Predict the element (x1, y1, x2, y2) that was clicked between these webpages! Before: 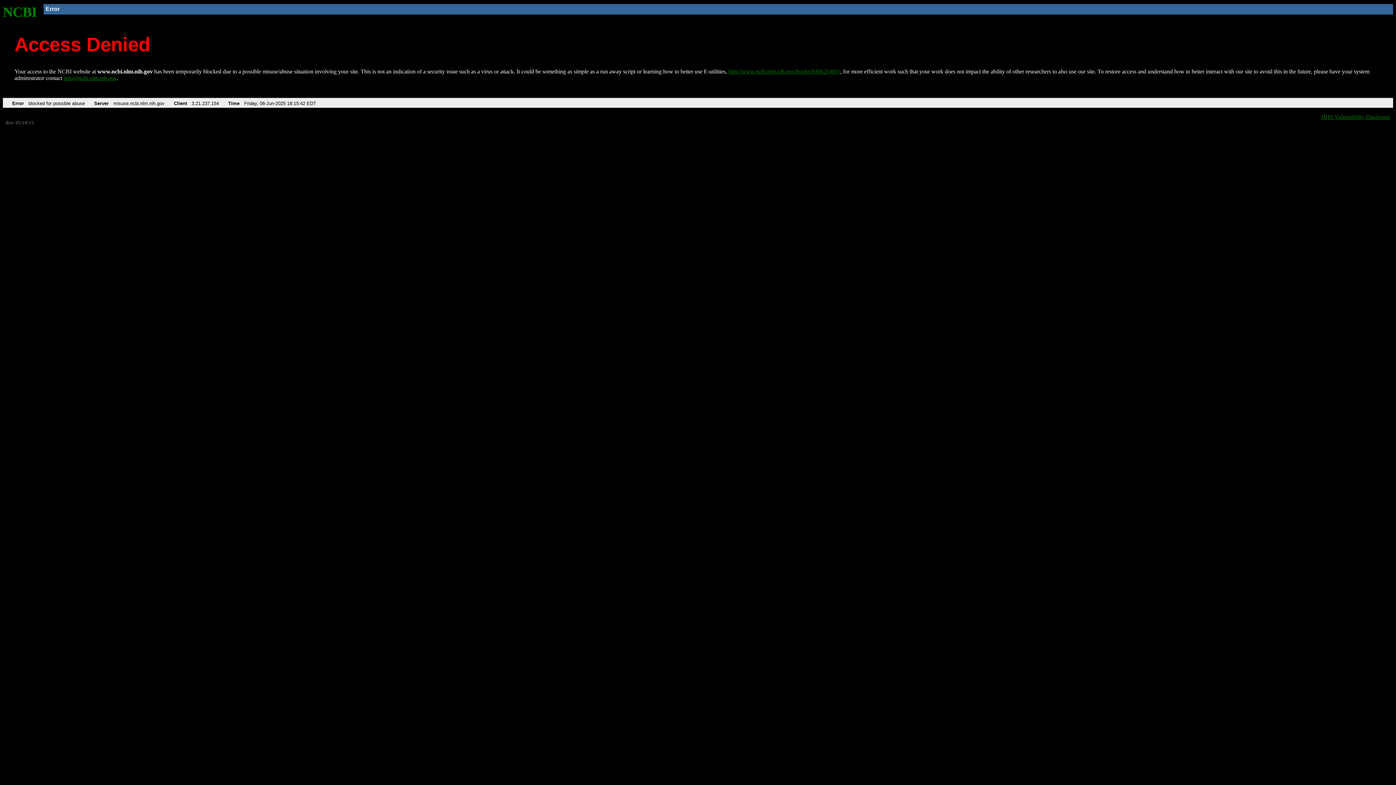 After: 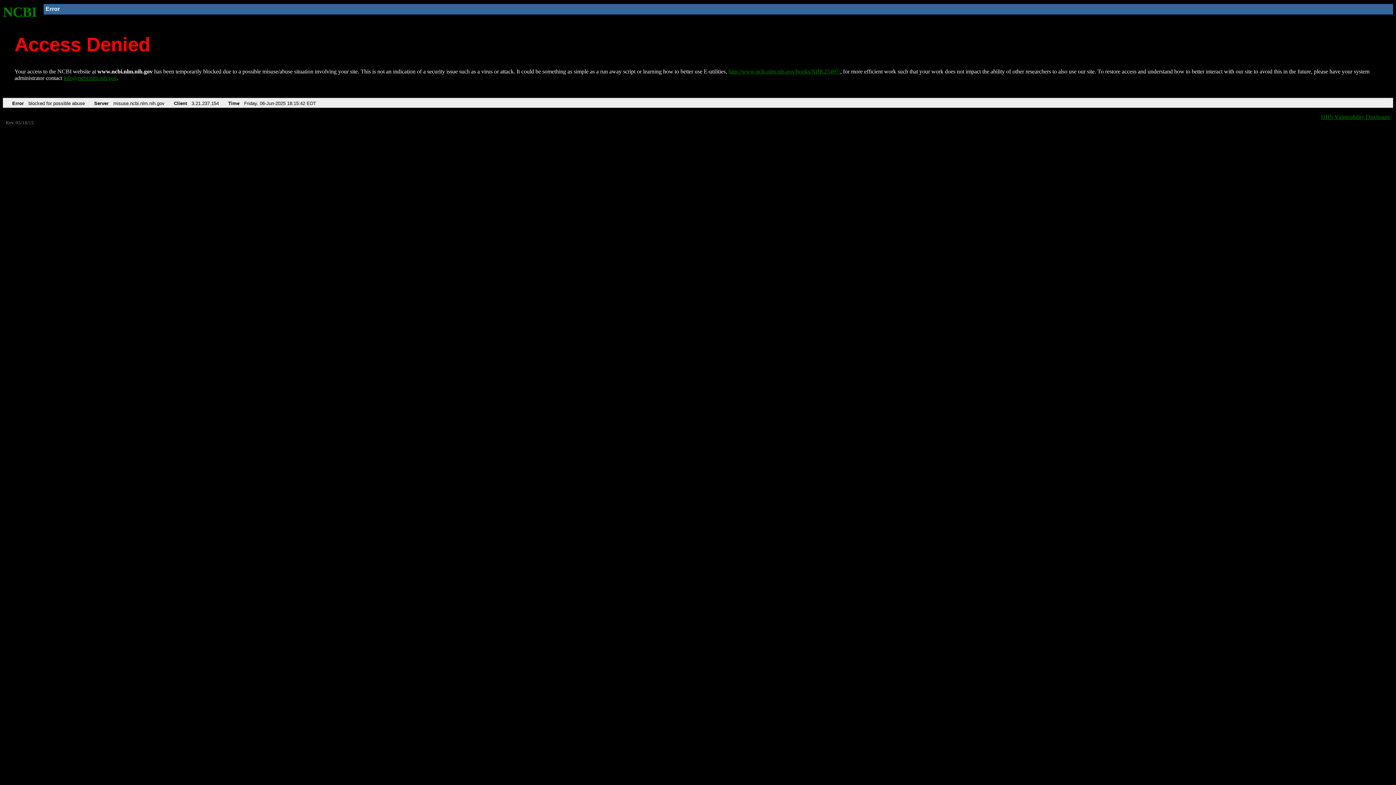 Action: label: info@ncbi.nlm.nih.gov bbox: (63, 75, 116, 81)